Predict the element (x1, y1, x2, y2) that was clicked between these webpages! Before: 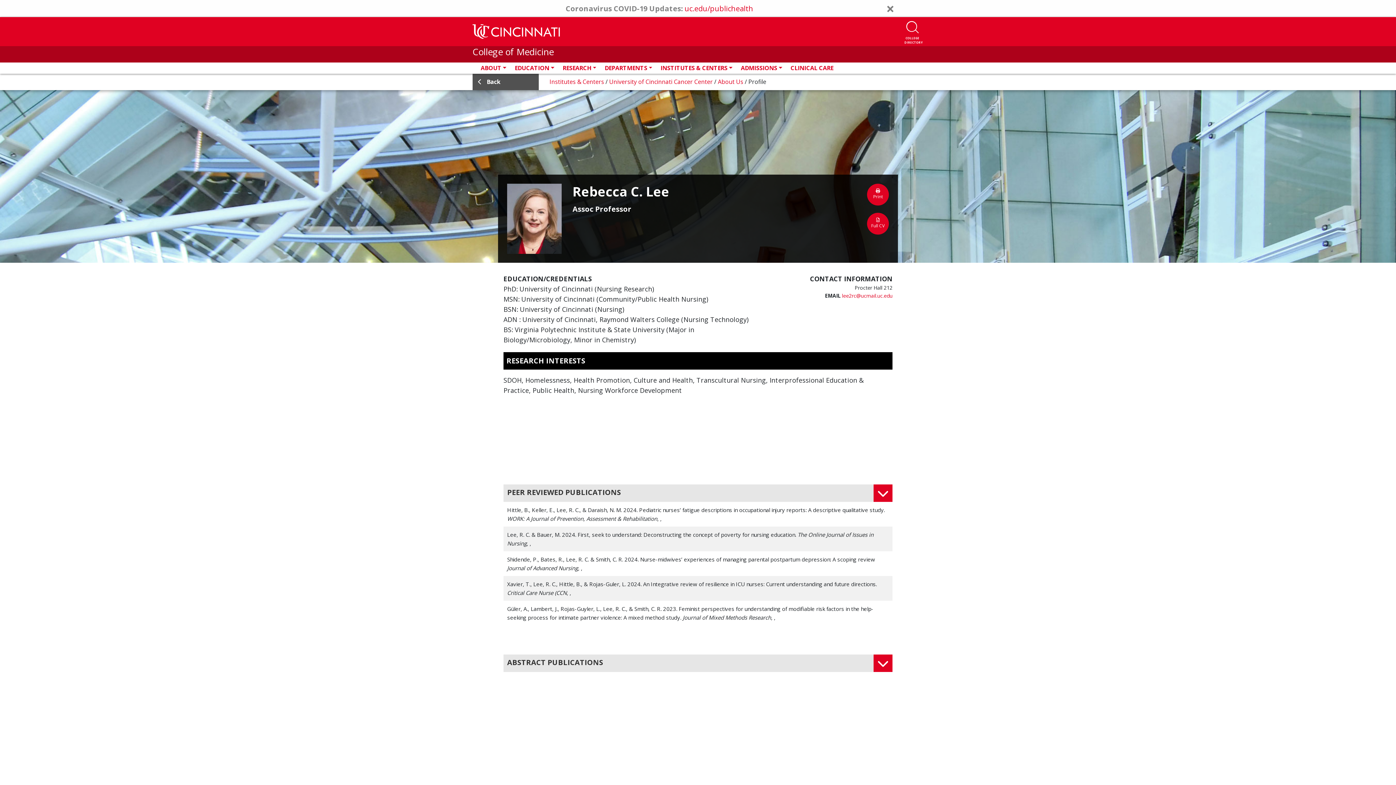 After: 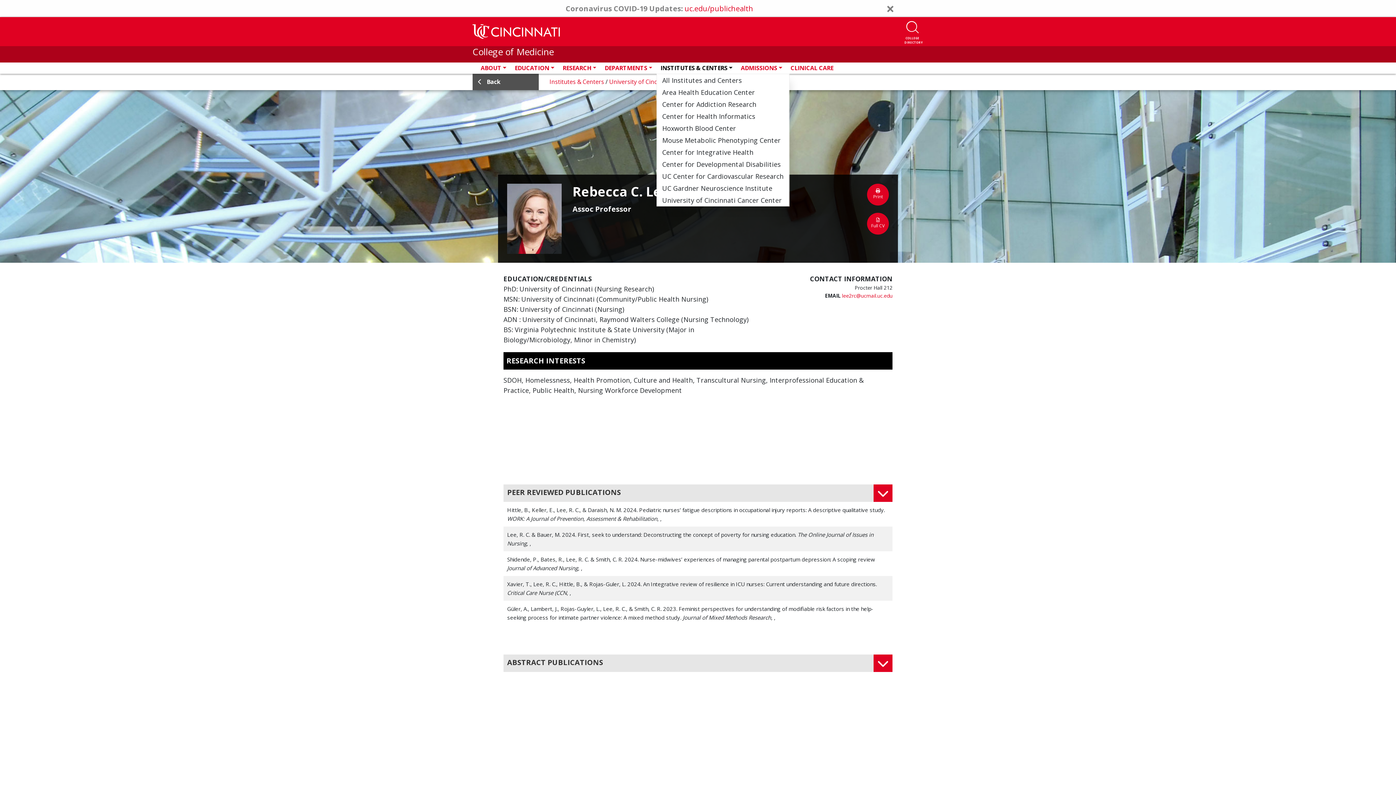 Action: bbox: (656, 64, 736, 72) label: INSTITUTES & CENTERS